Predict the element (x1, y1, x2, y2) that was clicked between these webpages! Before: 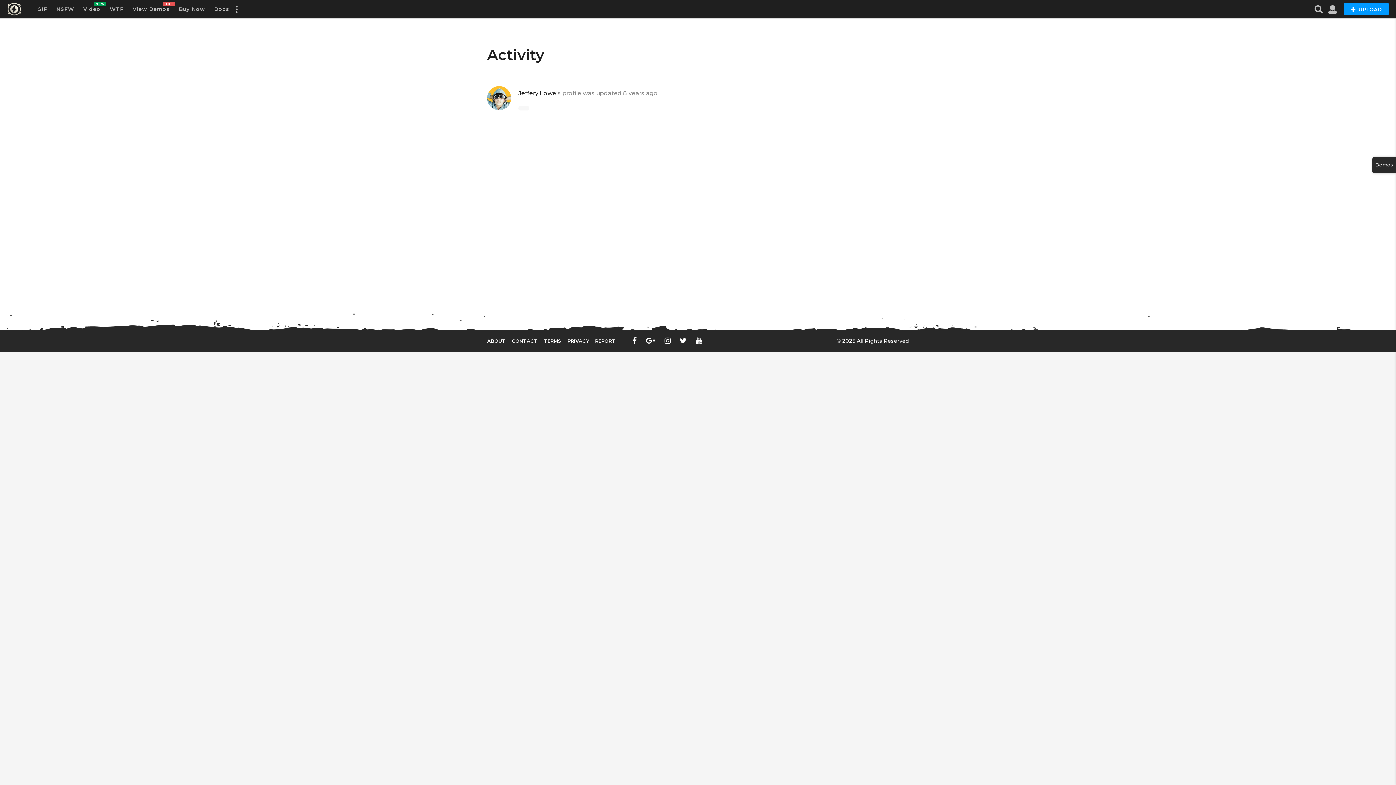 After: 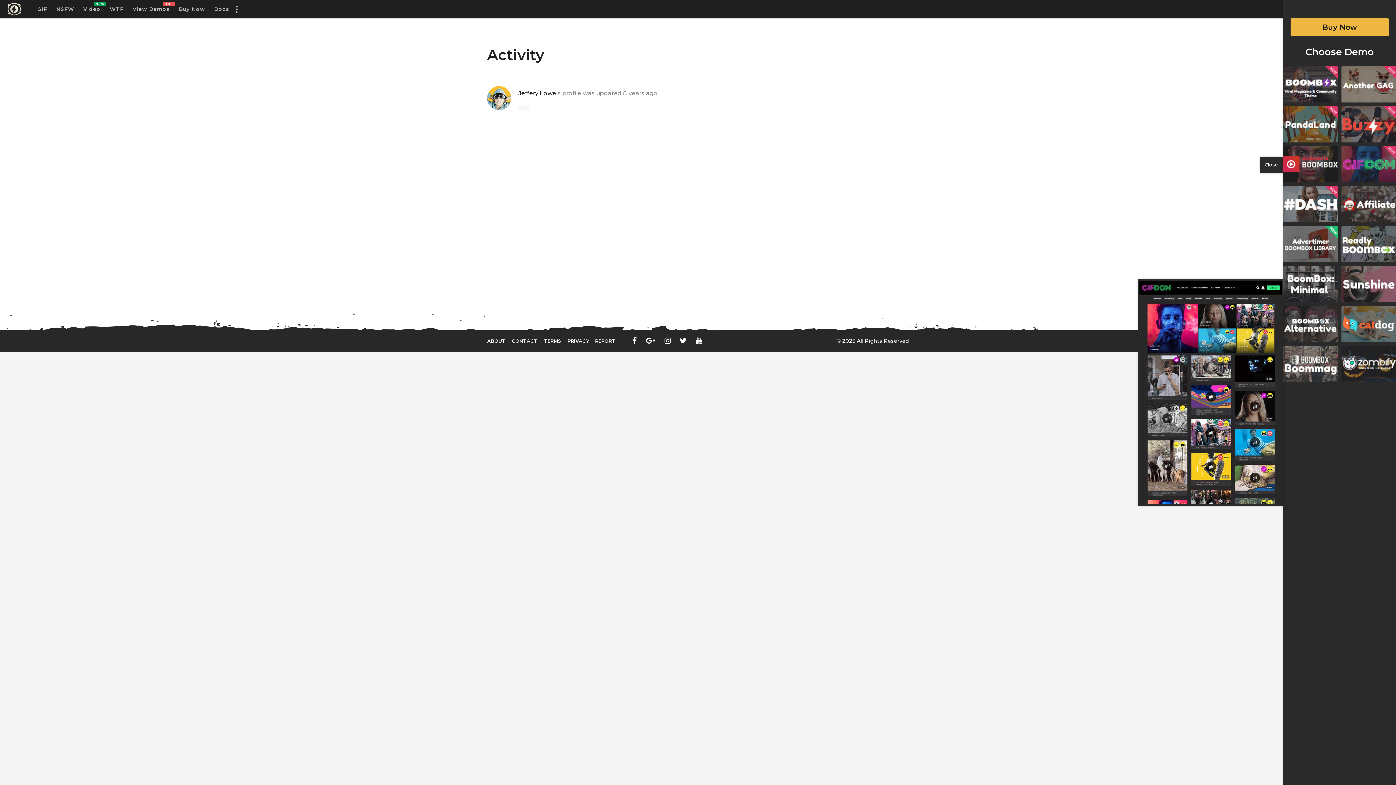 Action: bbox: (1372, 157, 1396, 173)